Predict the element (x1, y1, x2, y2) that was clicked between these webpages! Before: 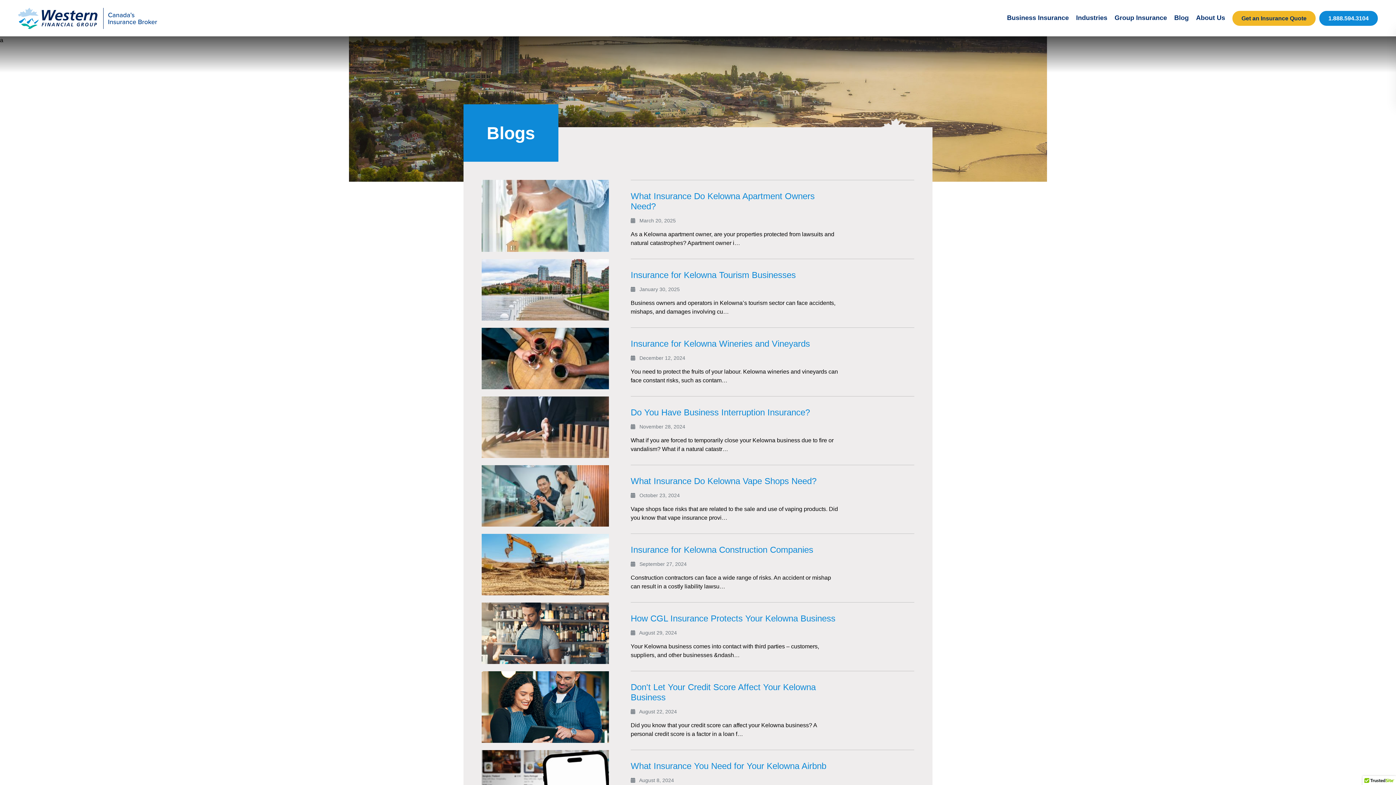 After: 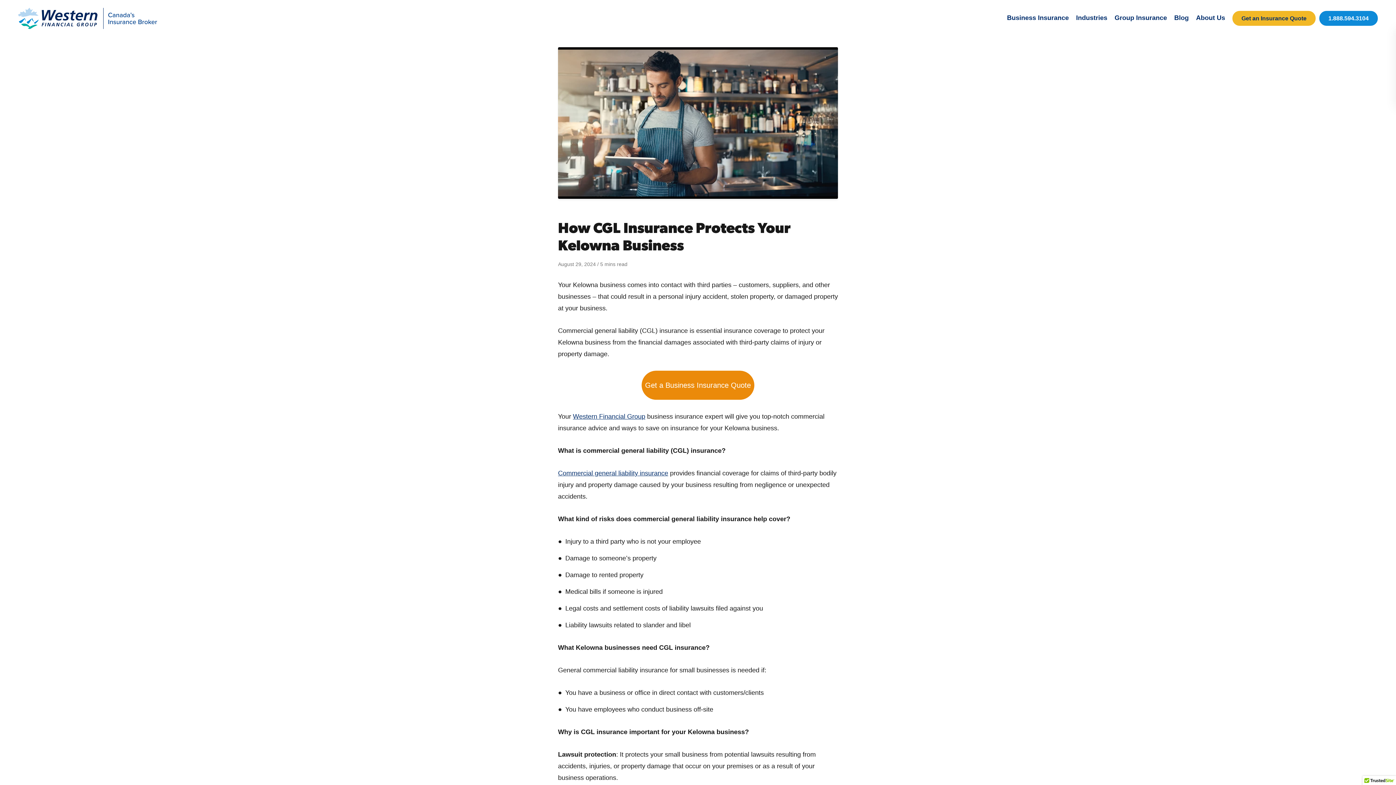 Action: label: How CGL Insurance Protects Your Kelowna Business bbox: (481, 602, 609, 664)